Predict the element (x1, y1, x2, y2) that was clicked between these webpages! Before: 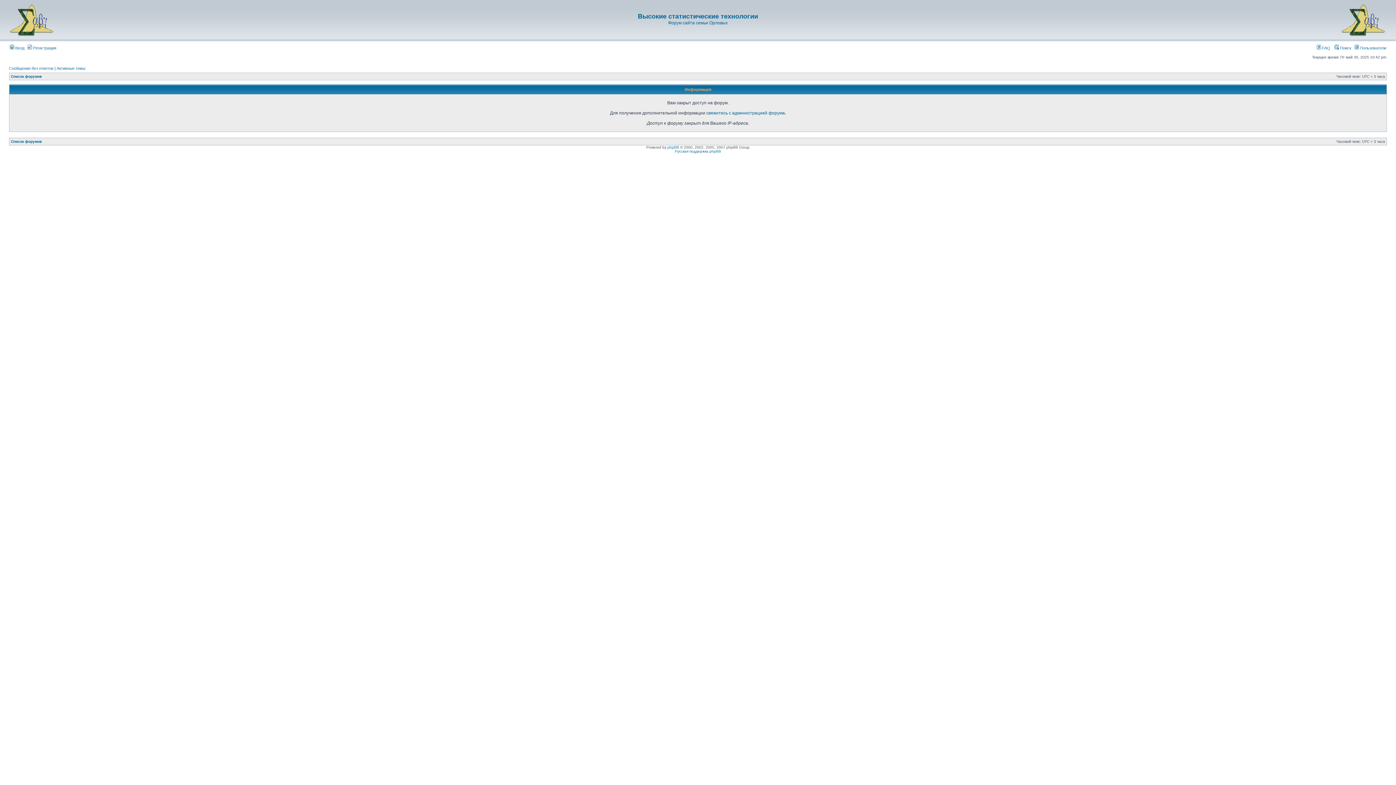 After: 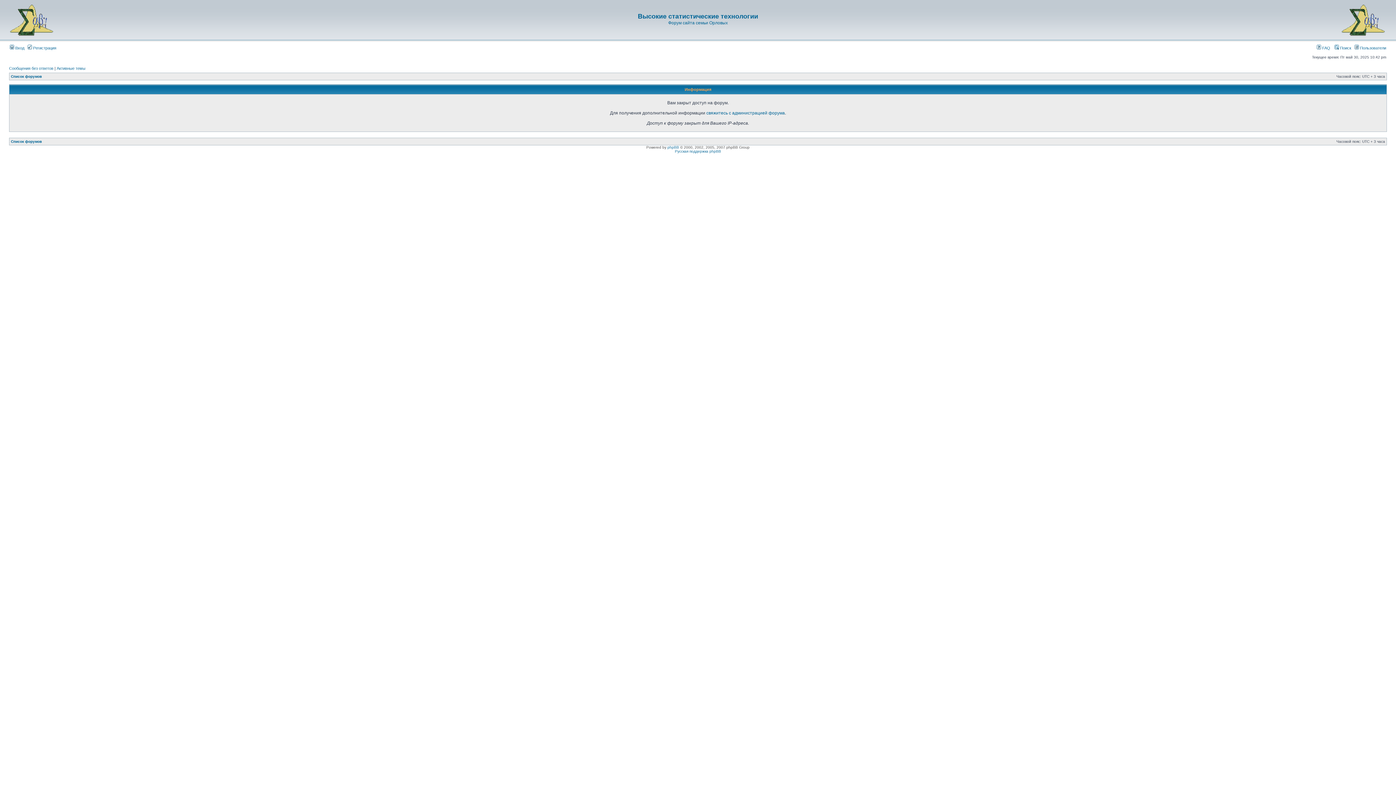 Action: label:  FAQ bbox: (1317, 45, 1330, 50)